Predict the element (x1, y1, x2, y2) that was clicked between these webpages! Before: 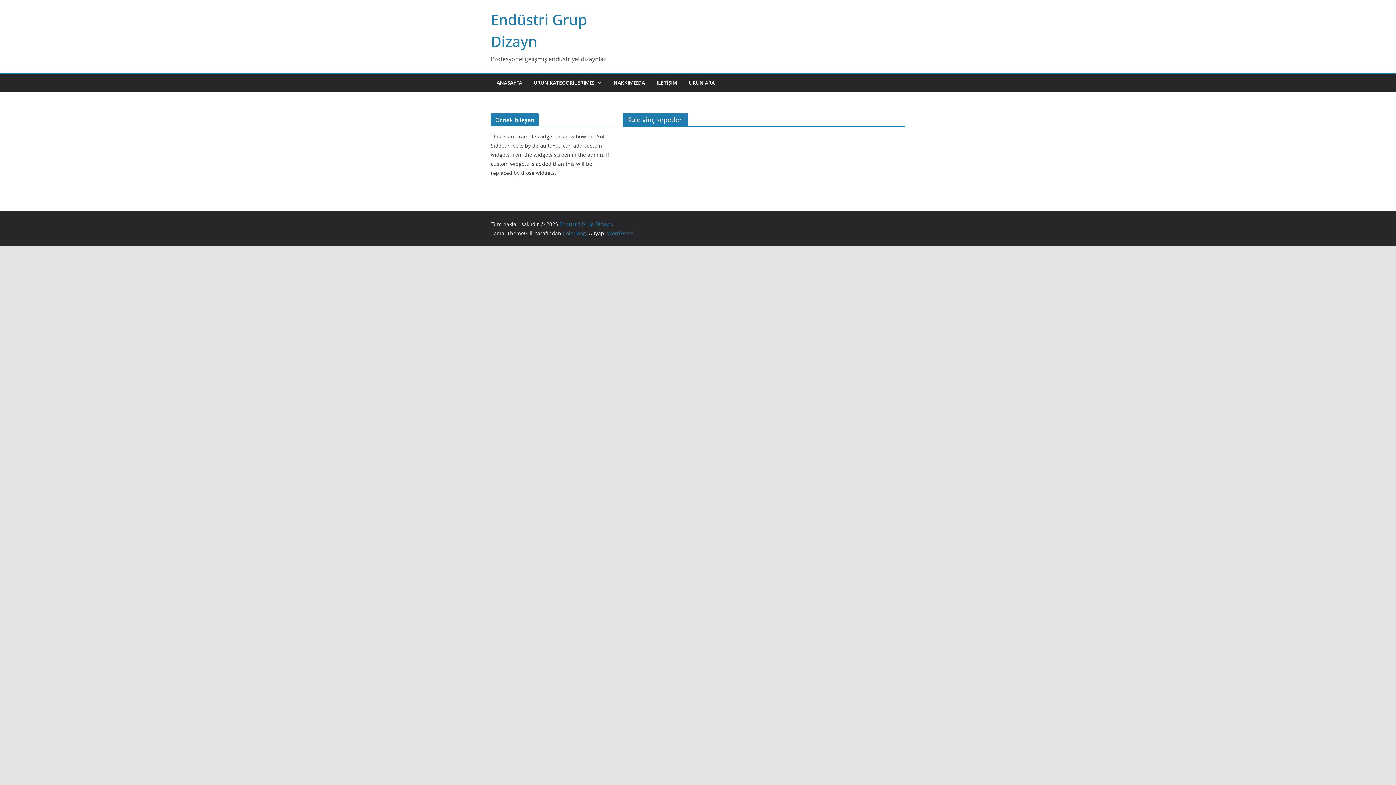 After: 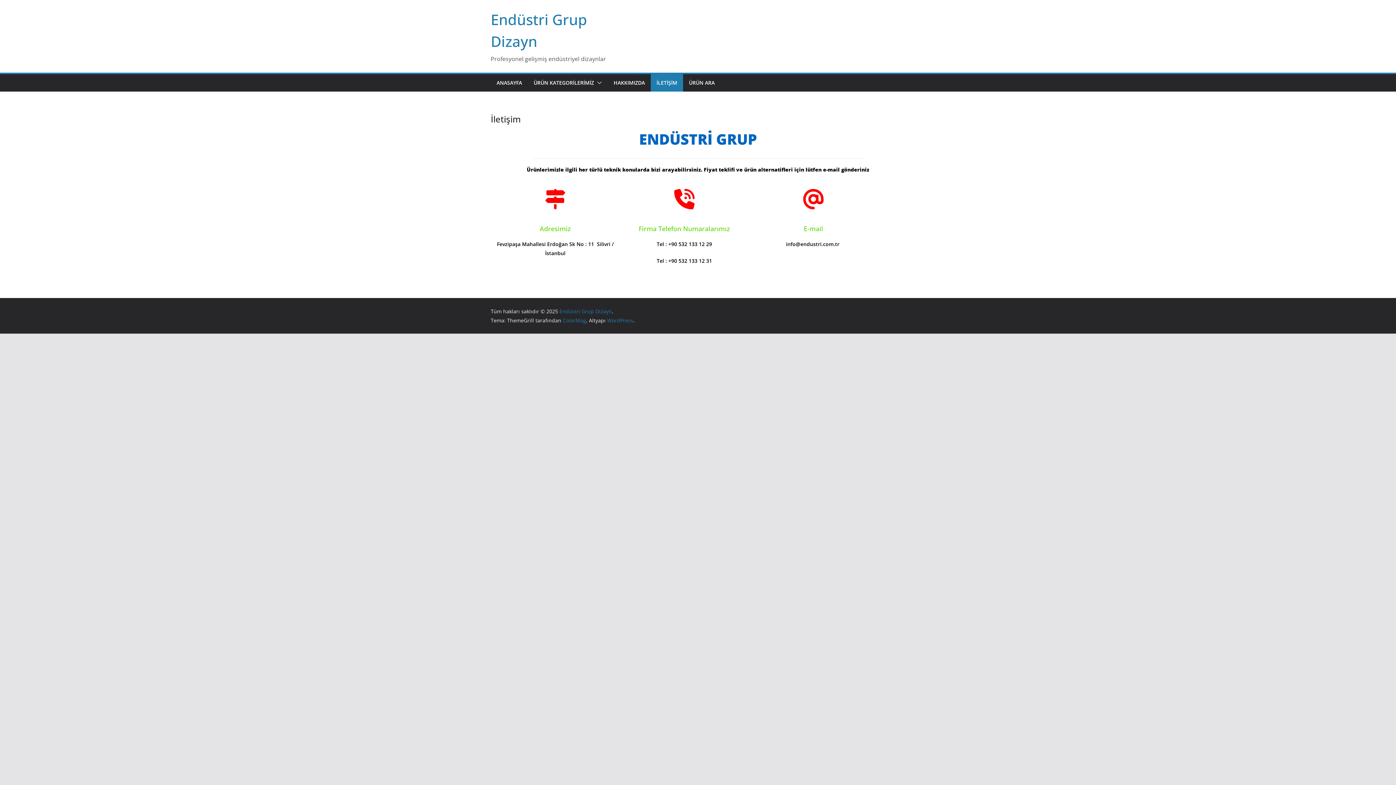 Action: label: İLETİŞİM bbox: (656, 77, 677, 88)